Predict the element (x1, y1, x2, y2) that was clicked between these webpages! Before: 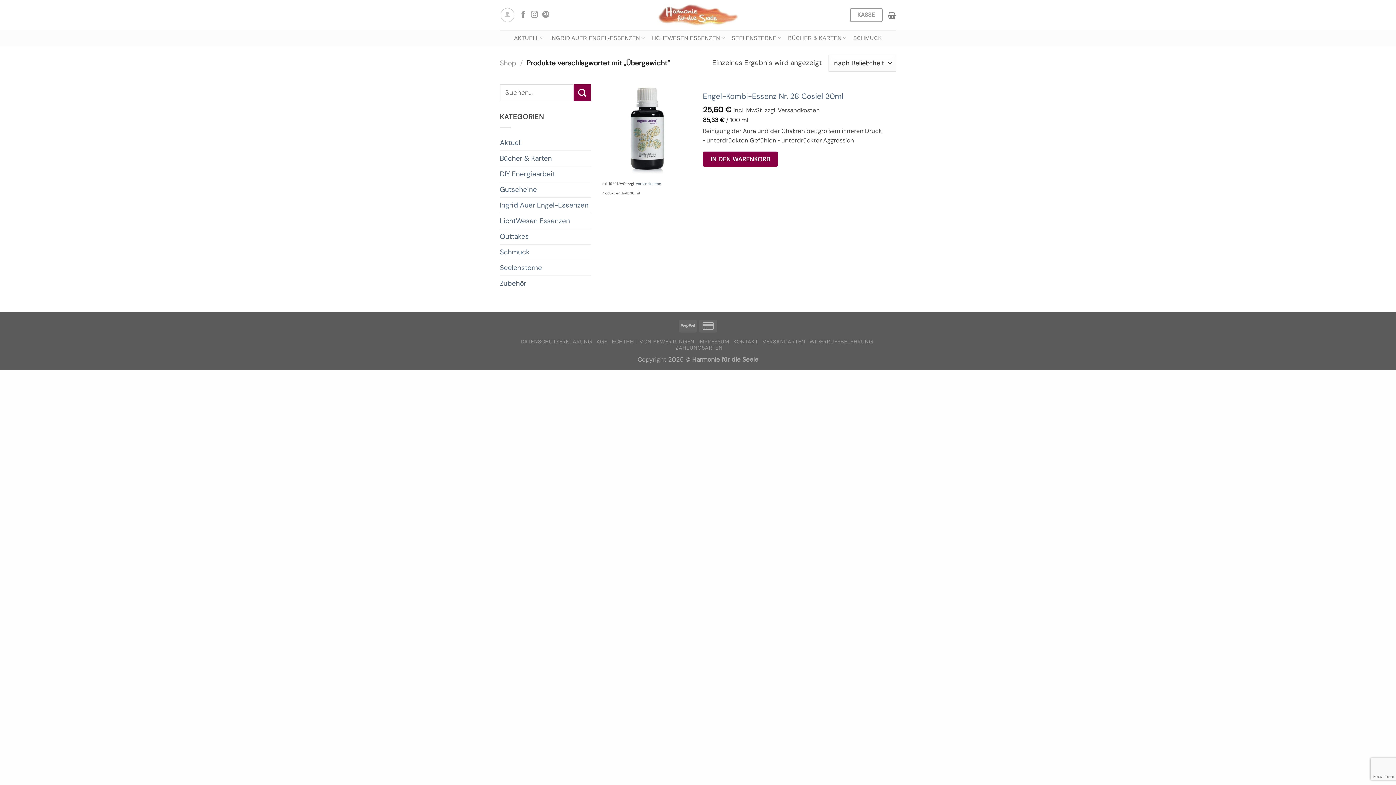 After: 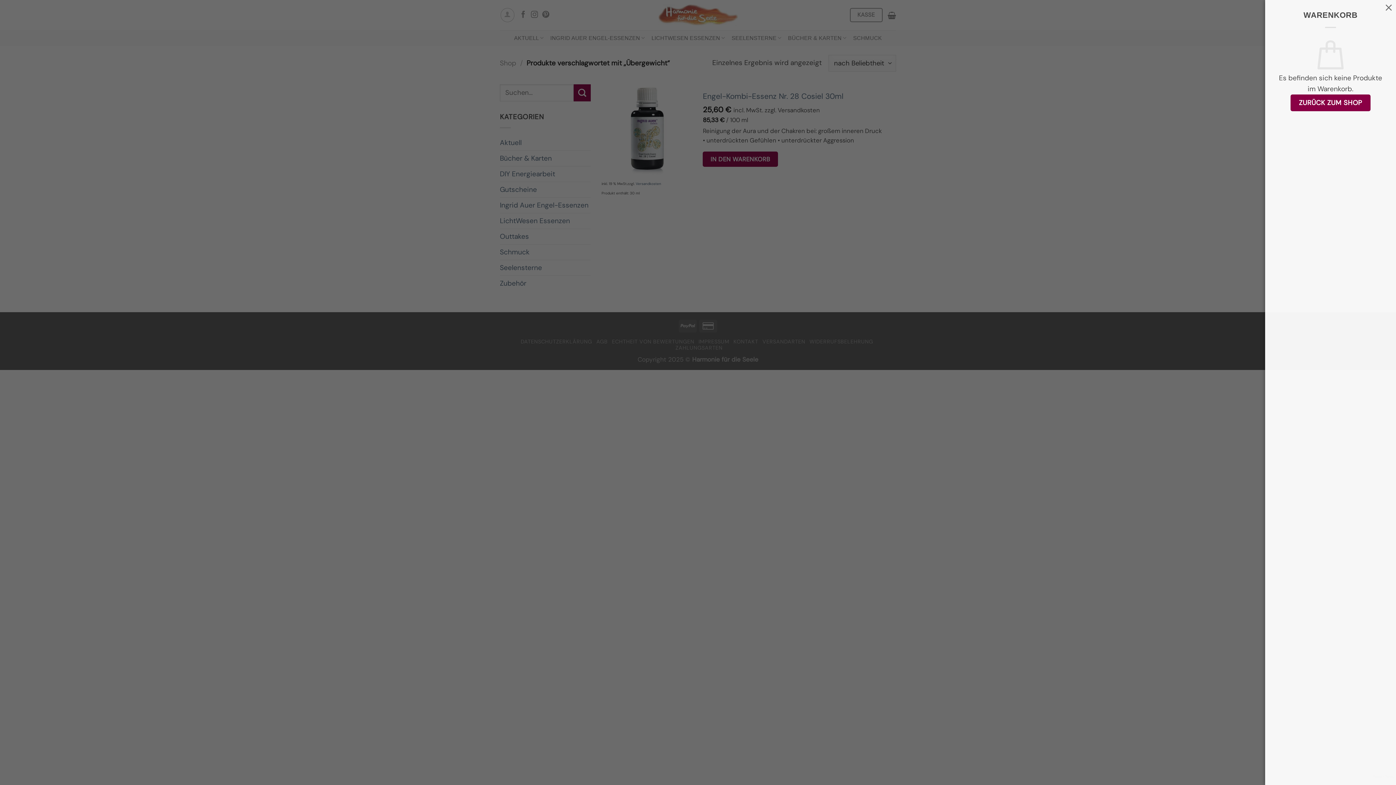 Action: bbox: (887, 7, 896, 23)